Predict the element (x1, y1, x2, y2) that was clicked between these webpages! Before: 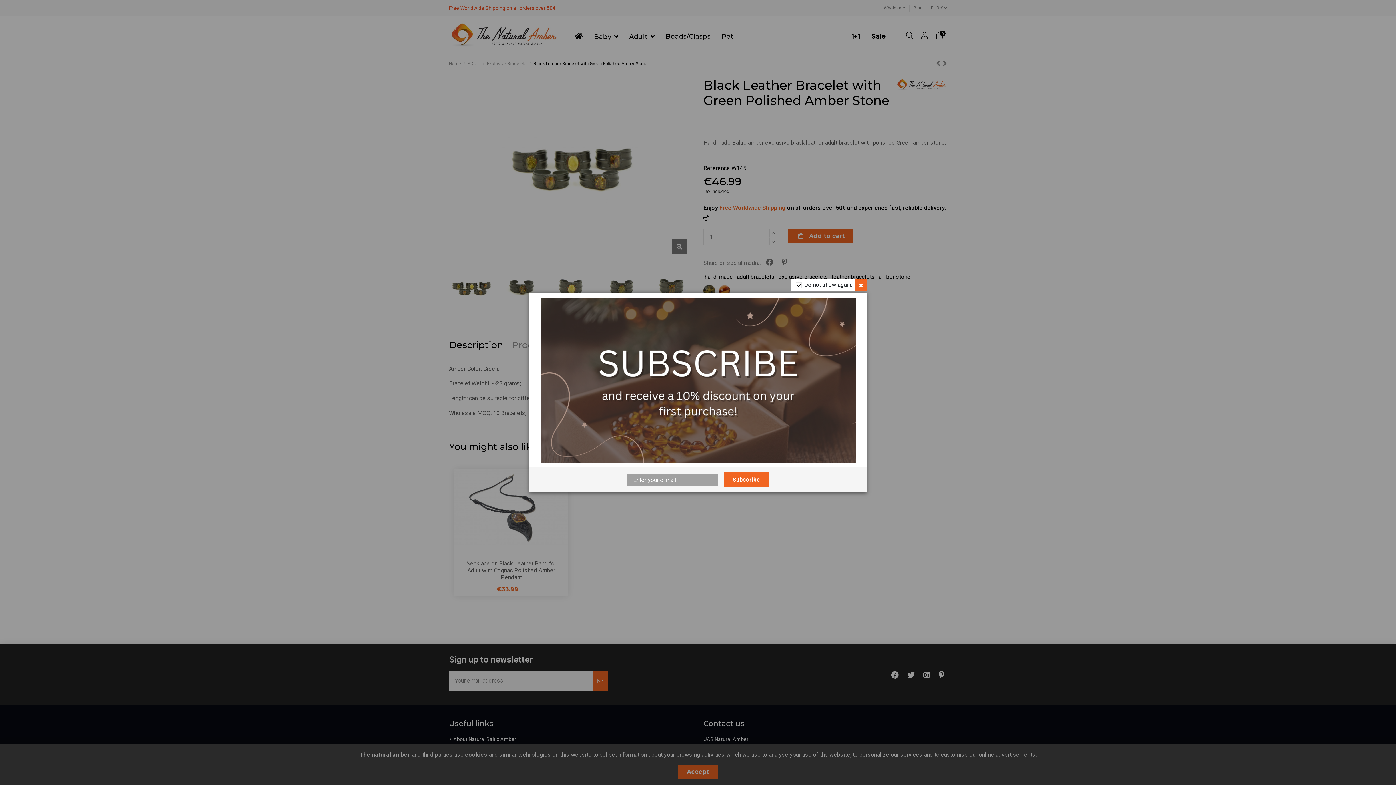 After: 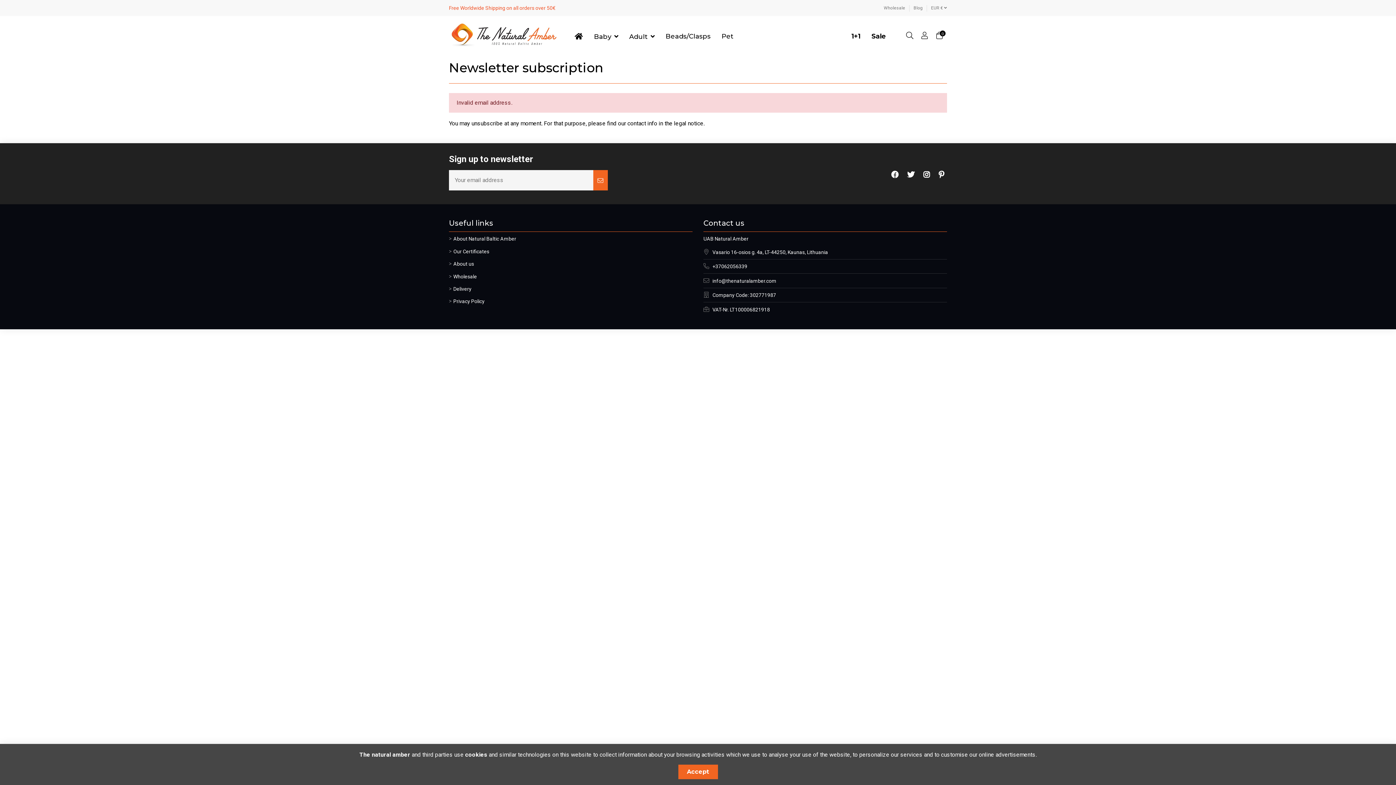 Action: bbox: (724, 472, 769, 487) label: Subscribe